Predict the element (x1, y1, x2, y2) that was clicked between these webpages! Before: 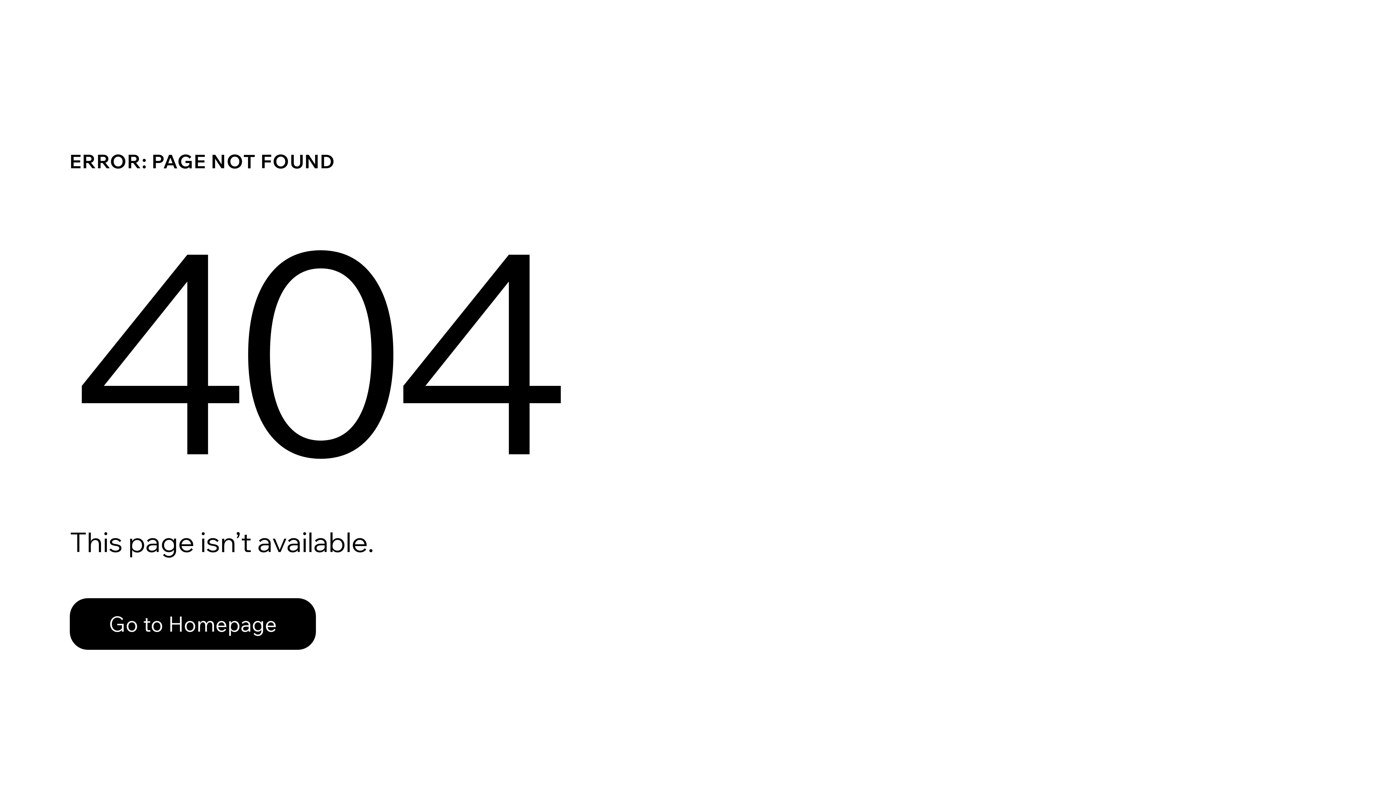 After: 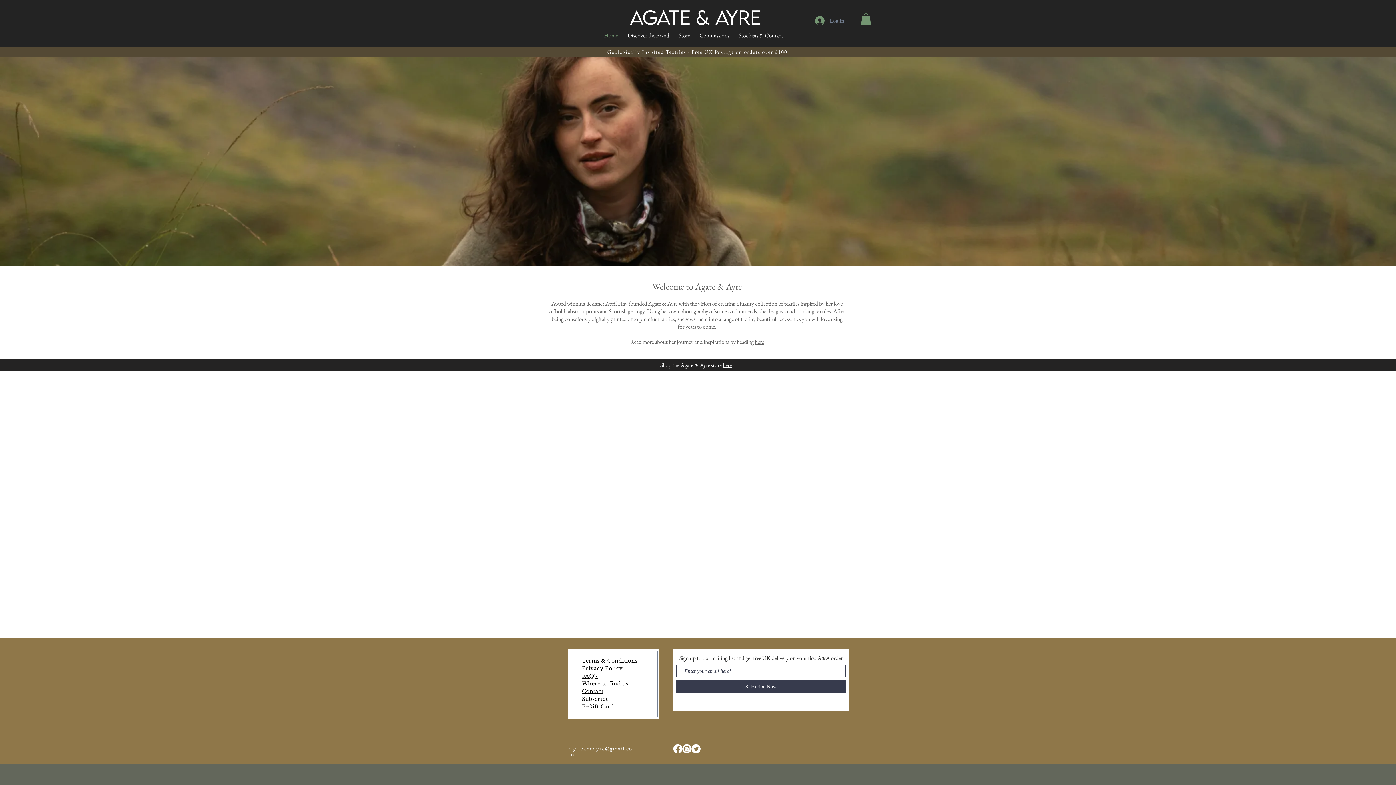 Action: label: Go to Homepage bbox: (69, 582, 768, 659)